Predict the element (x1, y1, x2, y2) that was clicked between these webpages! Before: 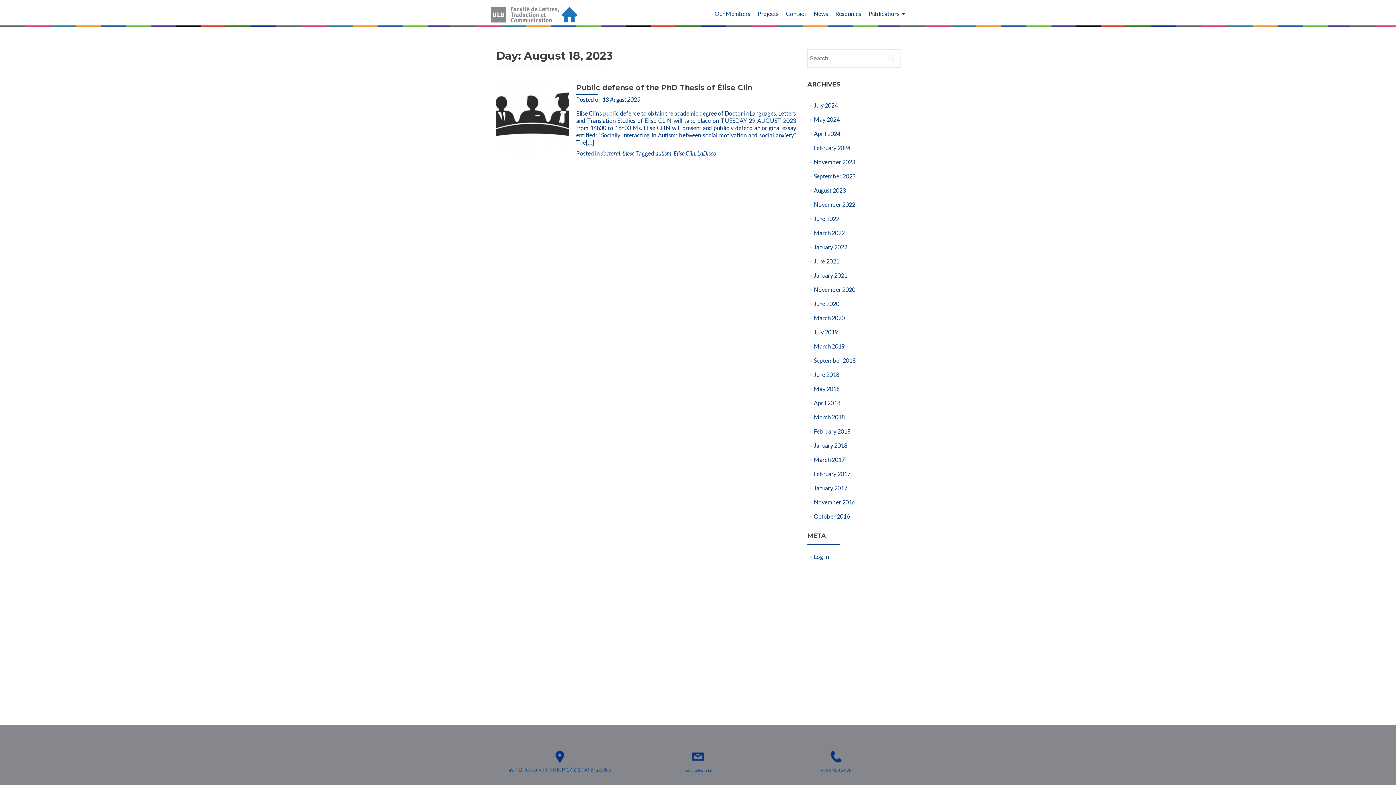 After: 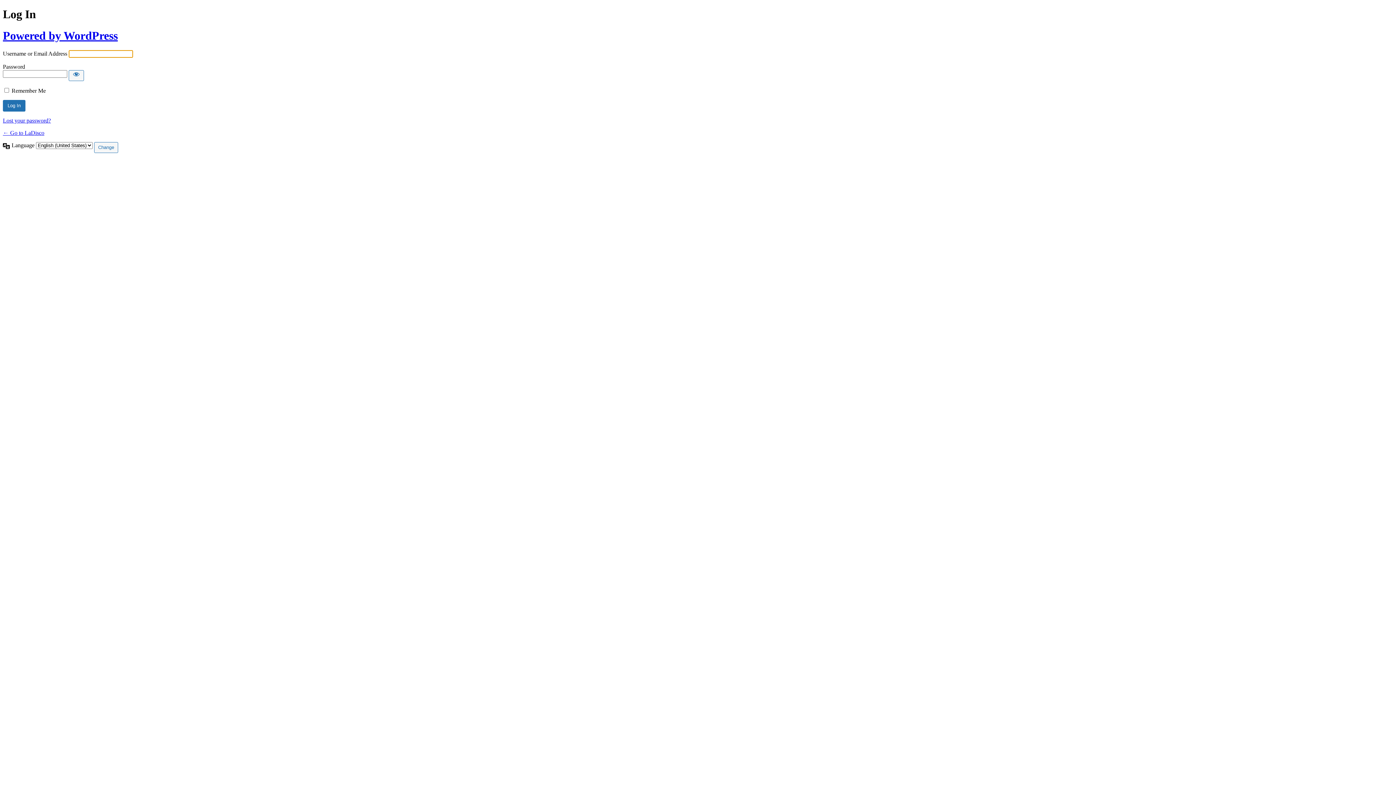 Action: label: Log in bbox: (814, 553, 828, 560)